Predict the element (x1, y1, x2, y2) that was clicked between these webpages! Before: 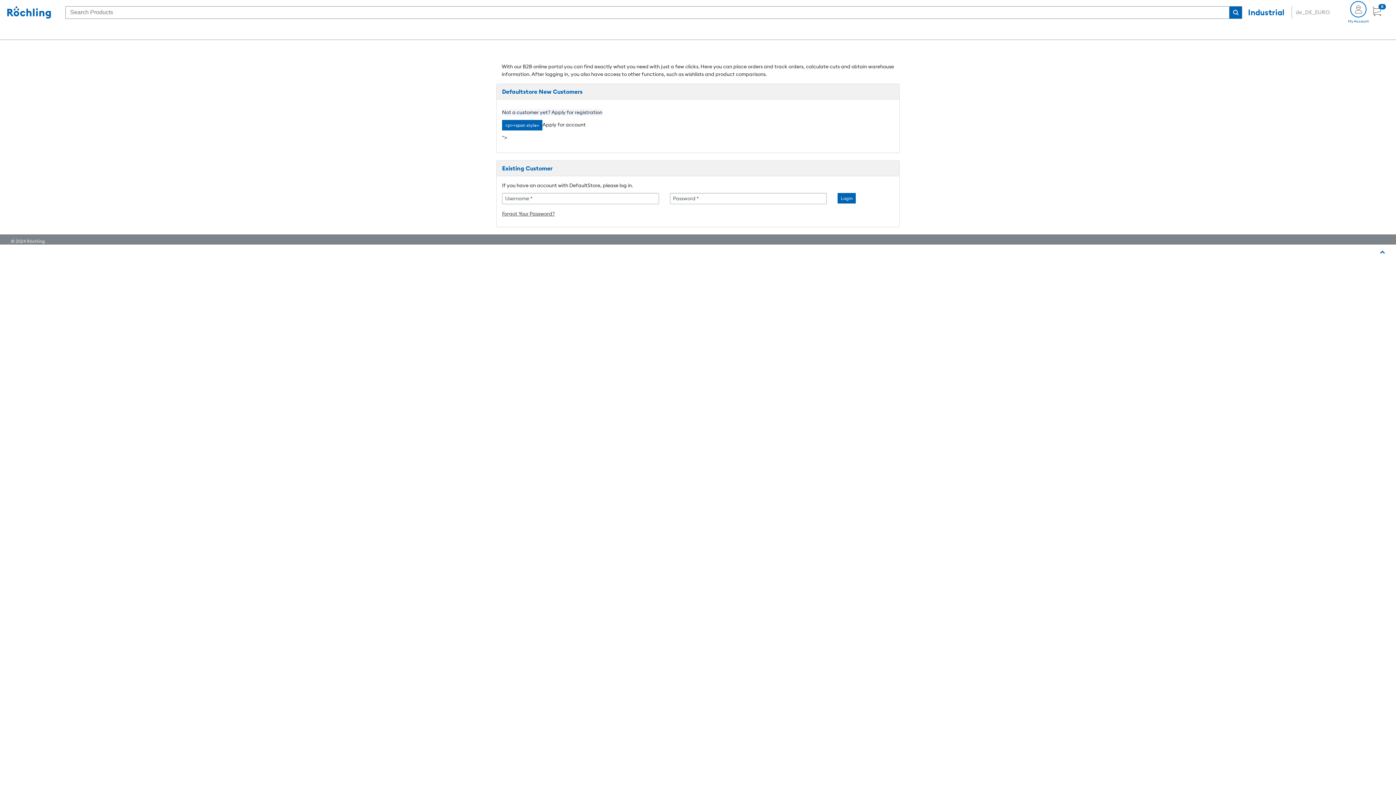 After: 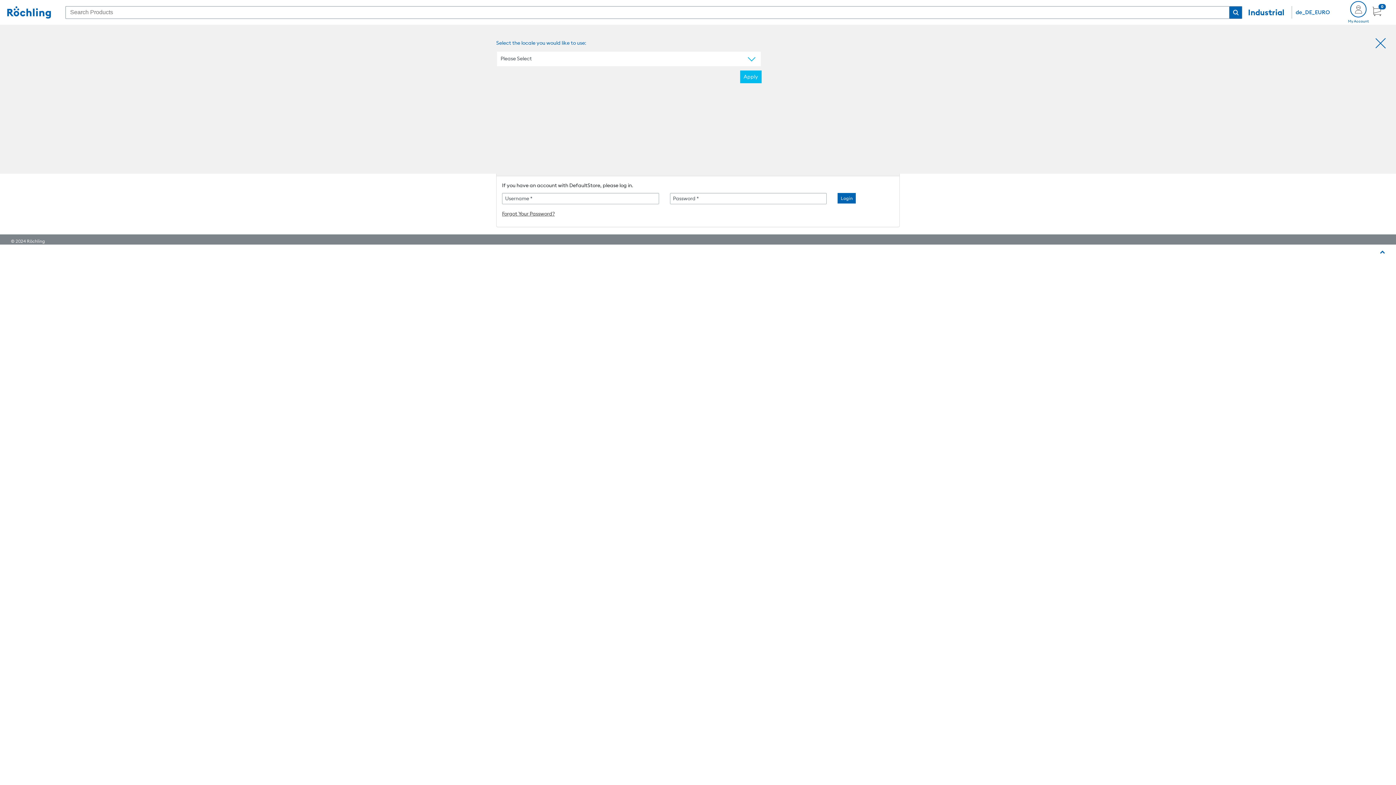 Action: bbox: (1296, 8, 1330, 15) label: de_DE_EURO